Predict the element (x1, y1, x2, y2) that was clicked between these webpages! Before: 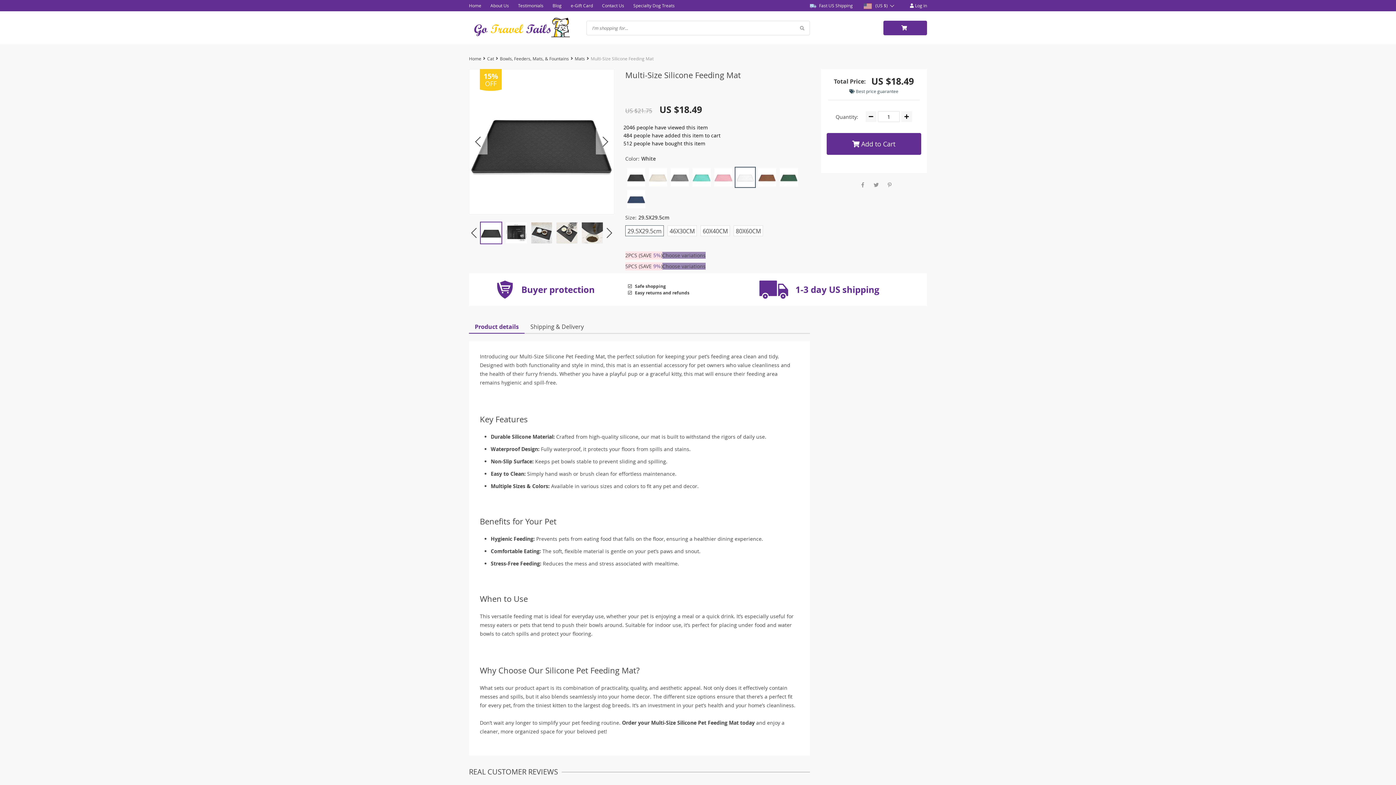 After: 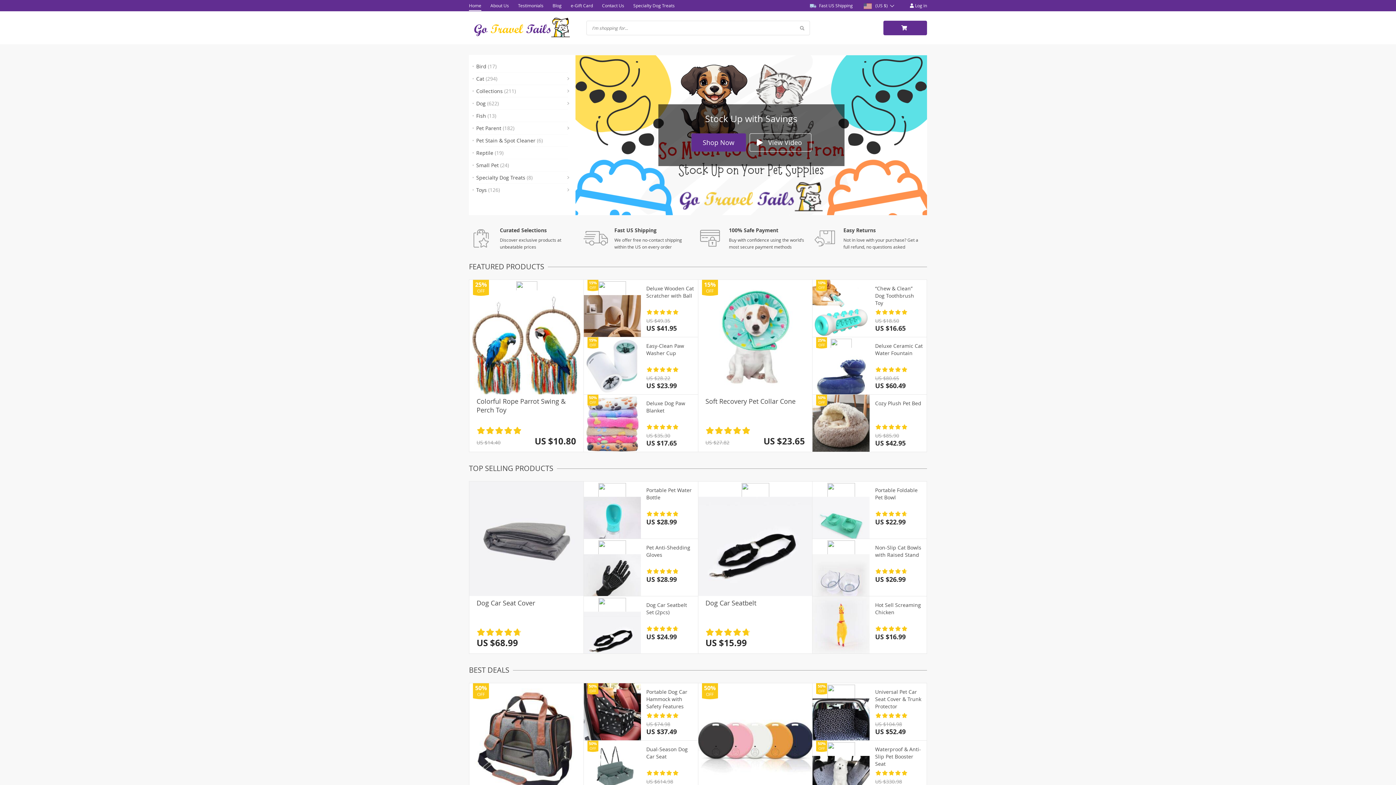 Action: bbox: (469, 55, 481, 61) label: Home